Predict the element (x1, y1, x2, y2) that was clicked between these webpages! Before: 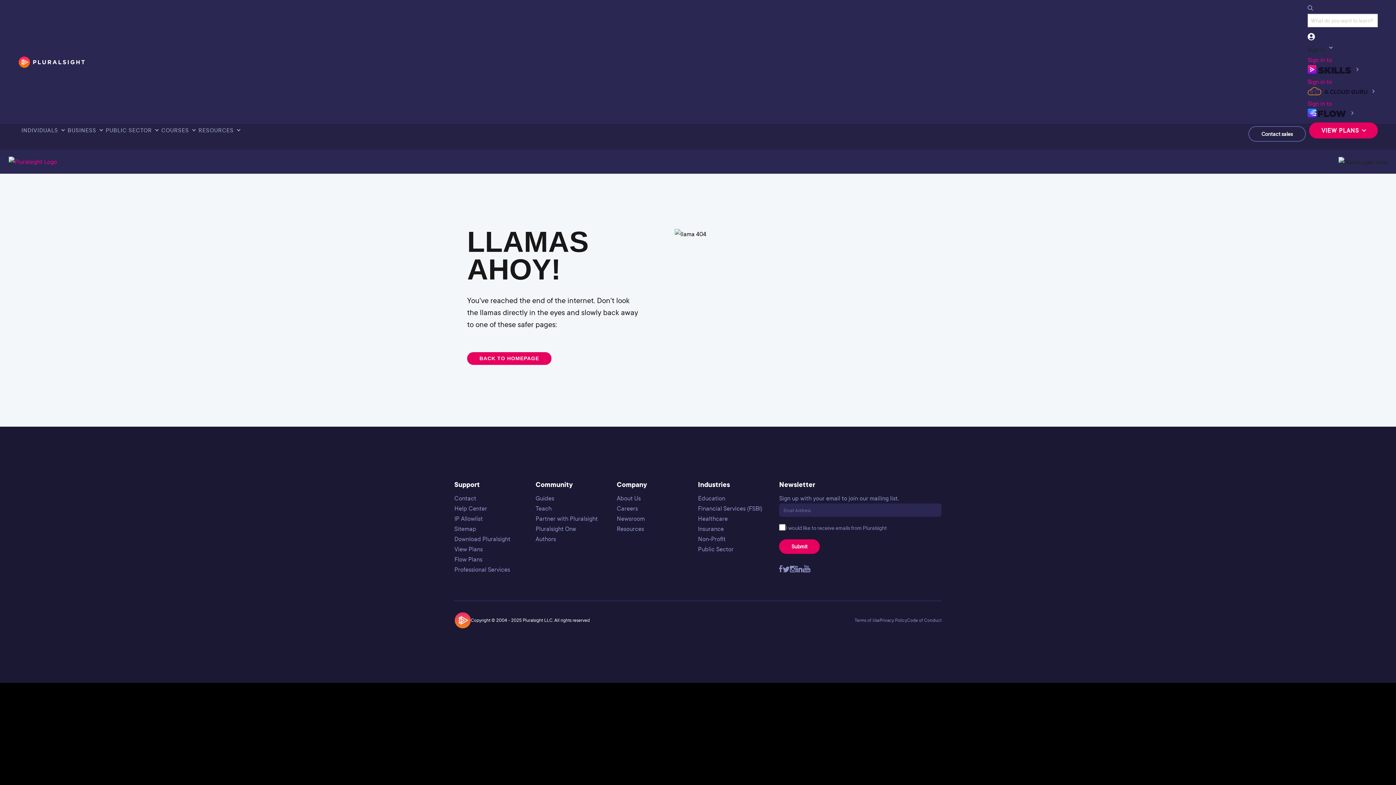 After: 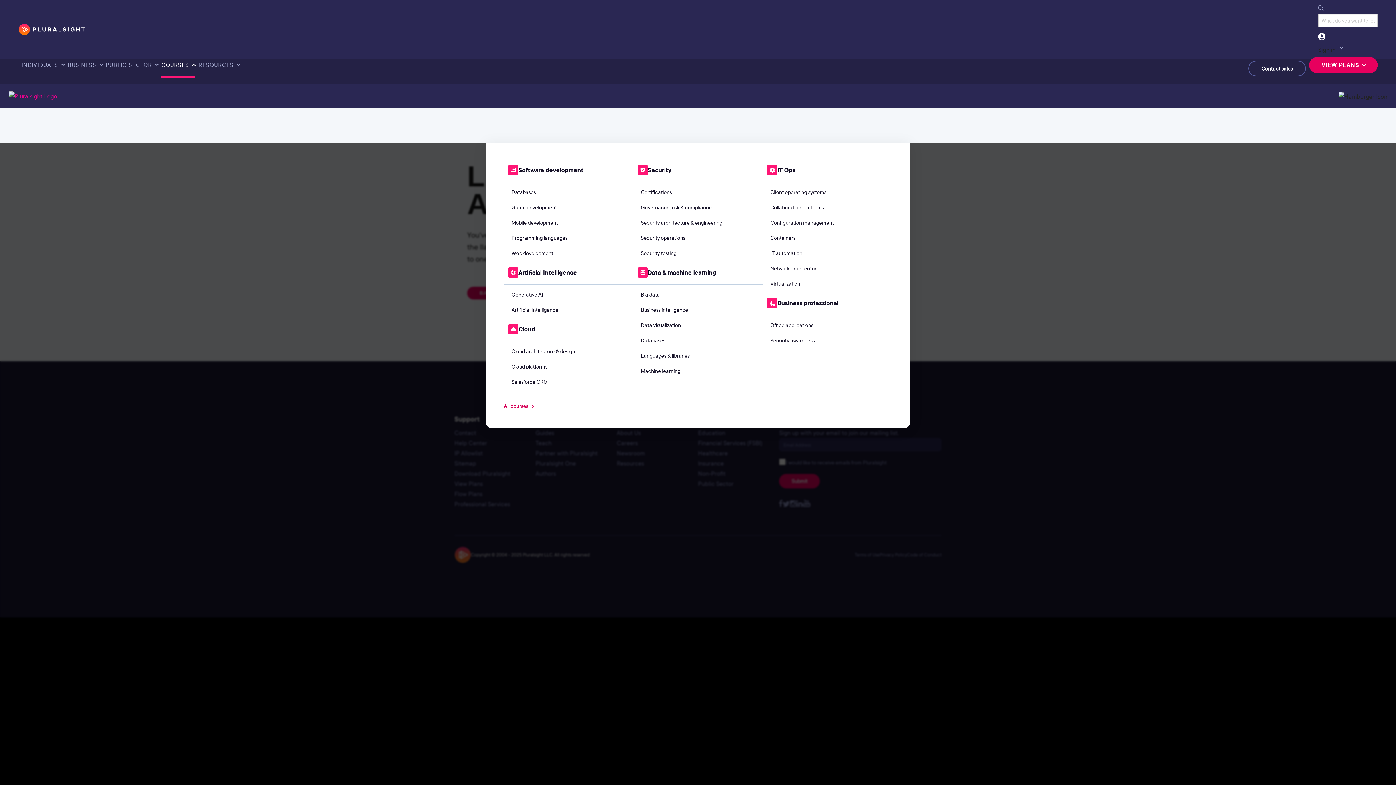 Action: label: COURSES bbox: (161, 117, 195, 143)